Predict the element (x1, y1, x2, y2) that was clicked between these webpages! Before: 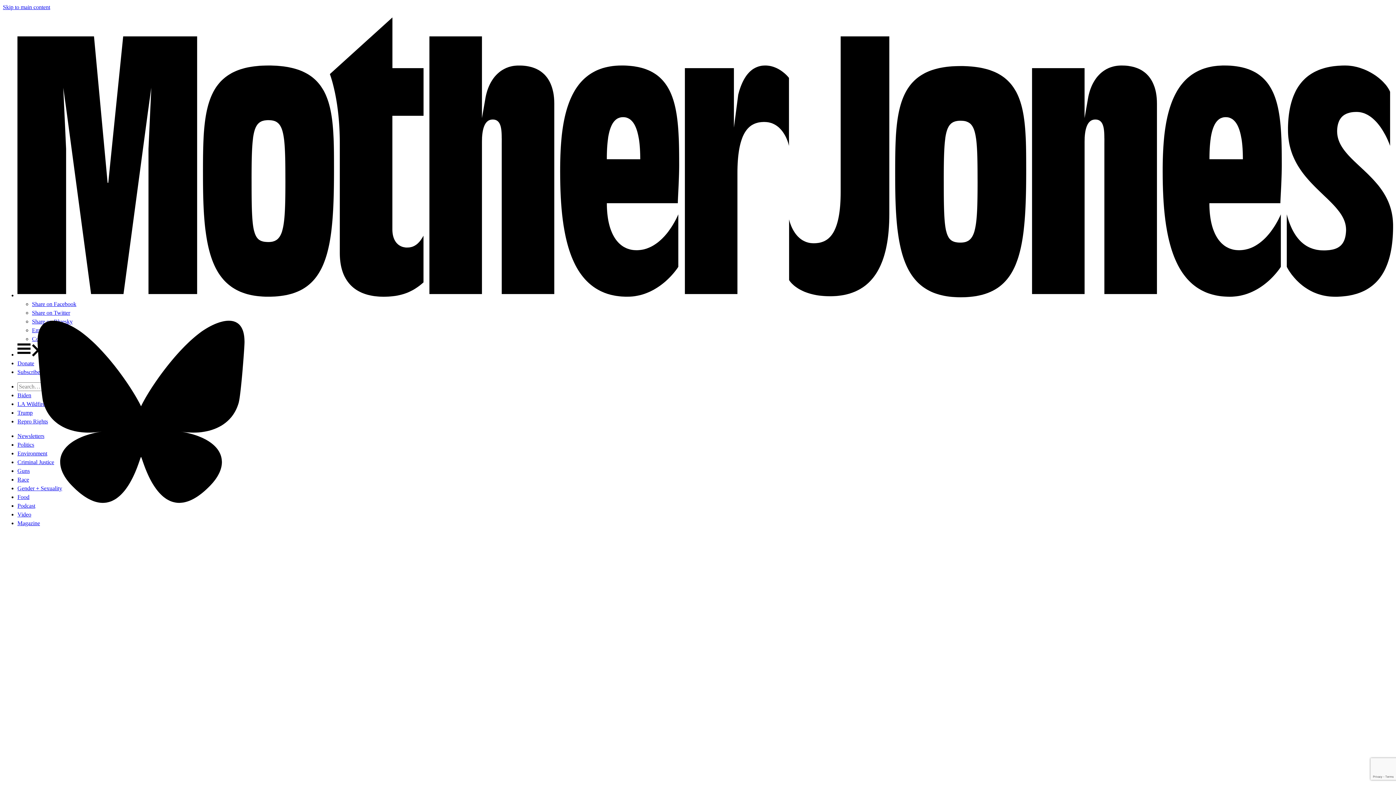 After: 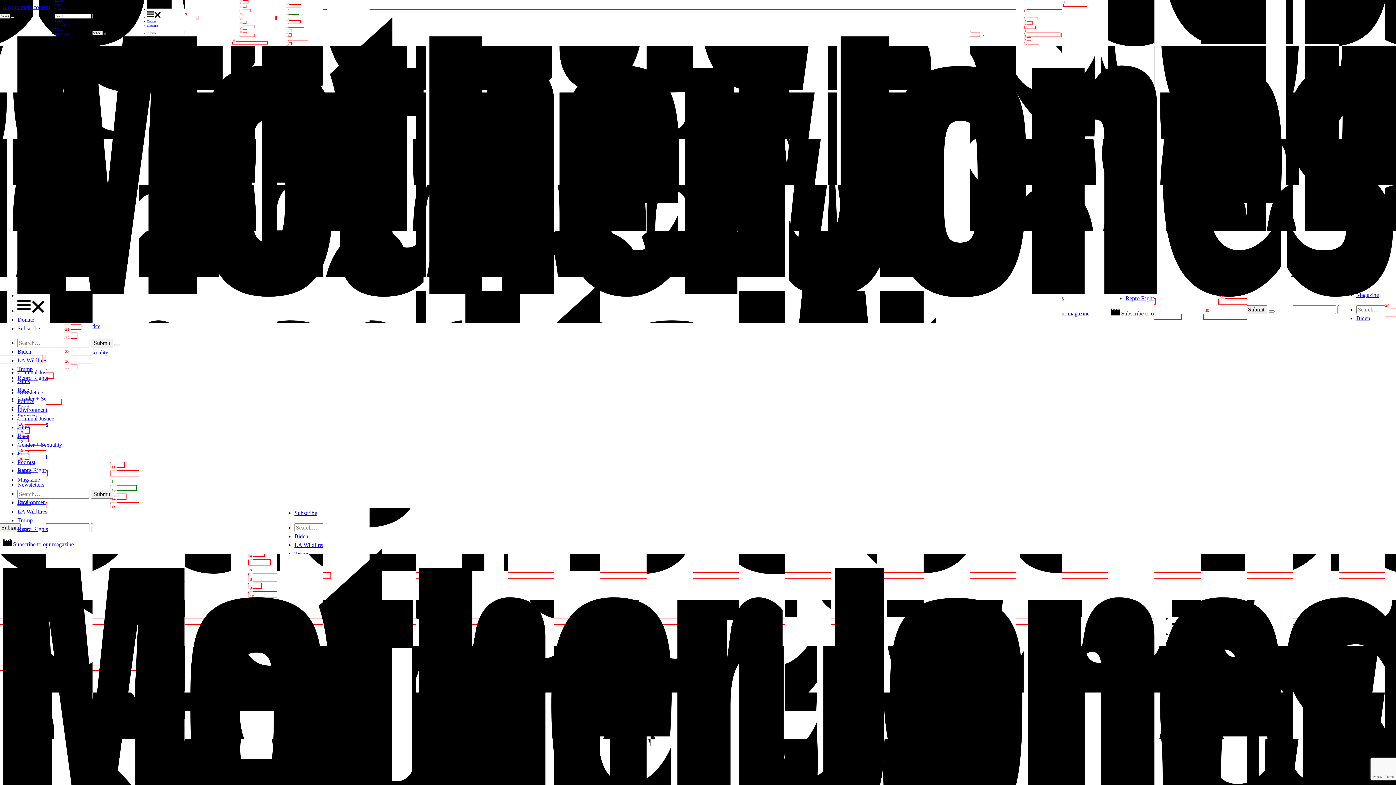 Action: label: Newsletters bbox: (17, 433, 44, 439)